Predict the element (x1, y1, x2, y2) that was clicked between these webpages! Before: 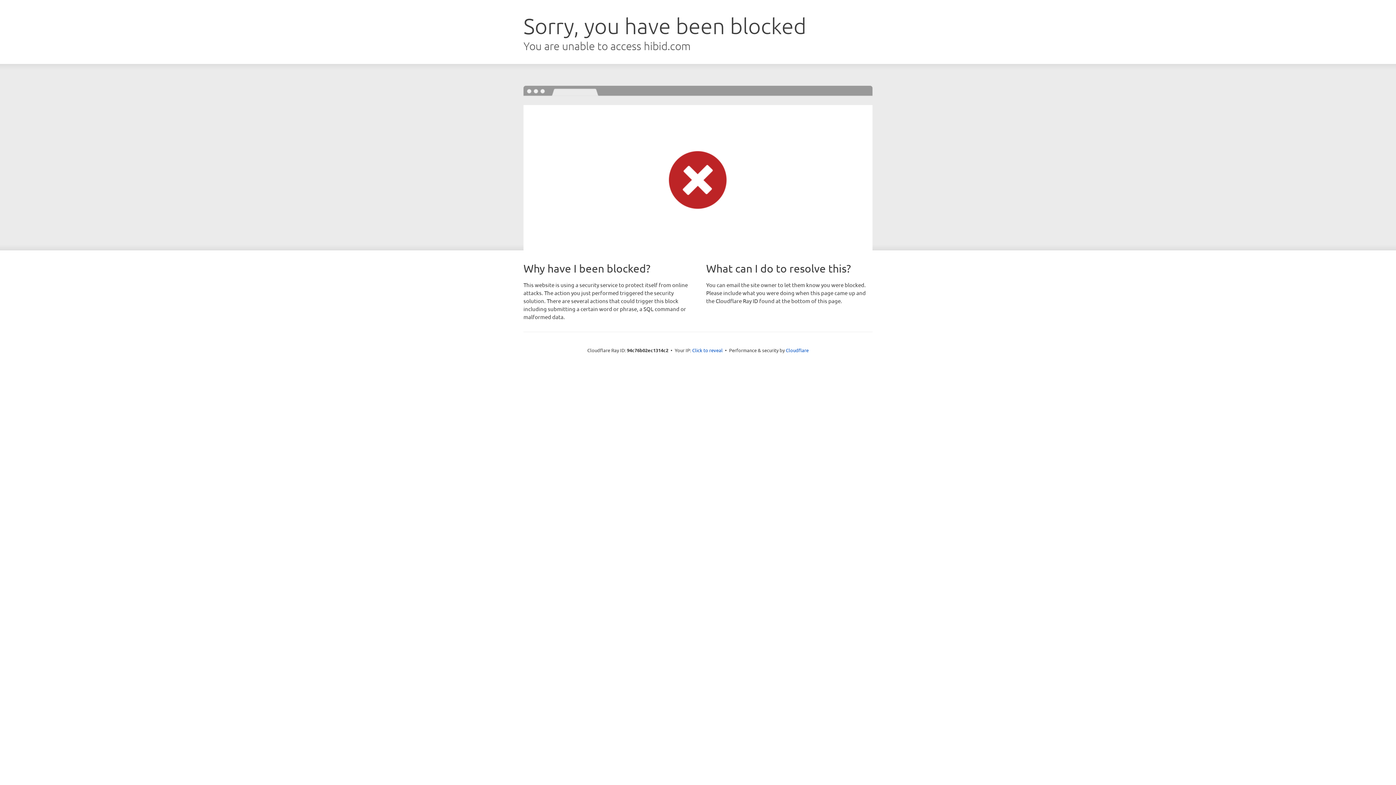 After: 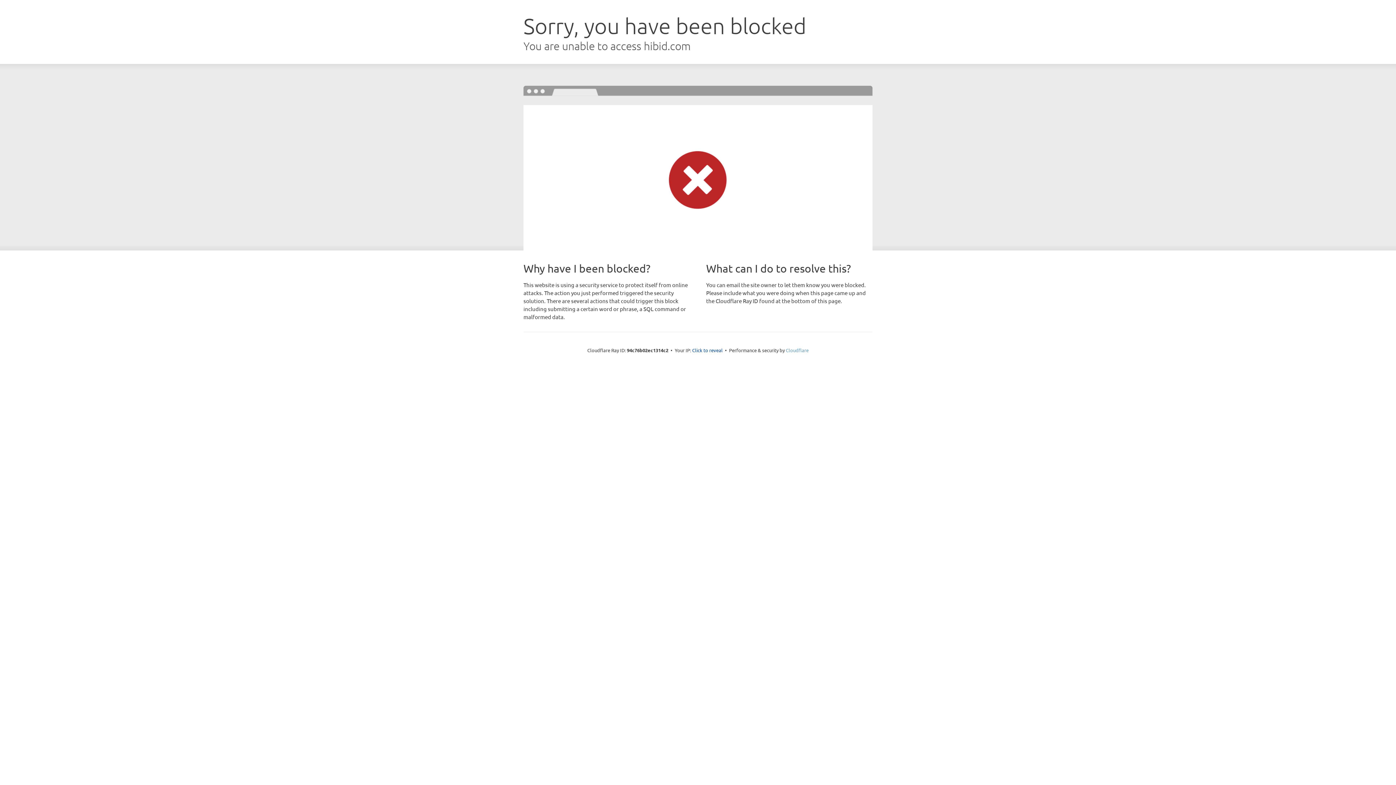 Action: bbox: (786, 347, 808, 353) label: Cloudflare